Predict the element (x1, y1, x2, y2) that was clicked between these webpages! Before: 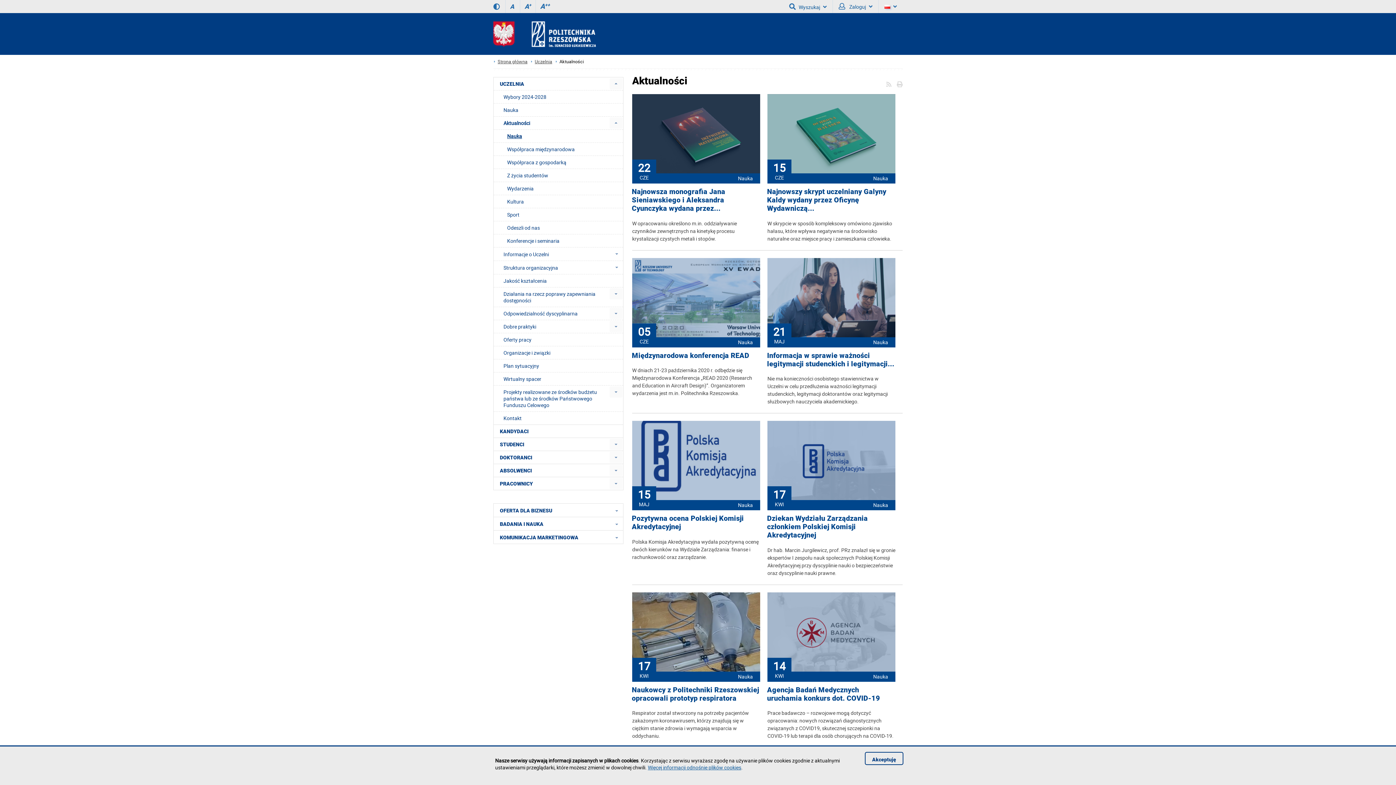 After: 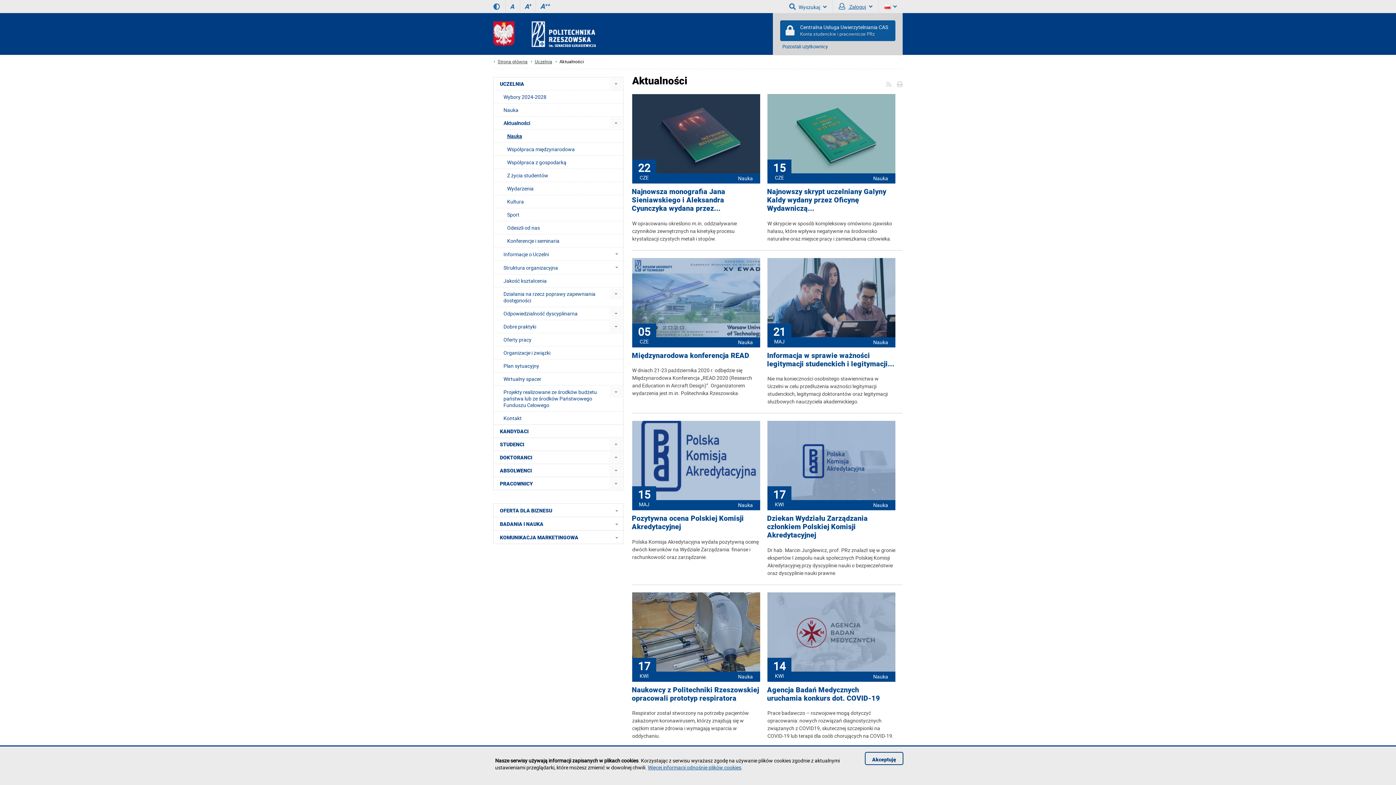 Action: label:  Zaloguj bbox: (833, 0, 878, 13)